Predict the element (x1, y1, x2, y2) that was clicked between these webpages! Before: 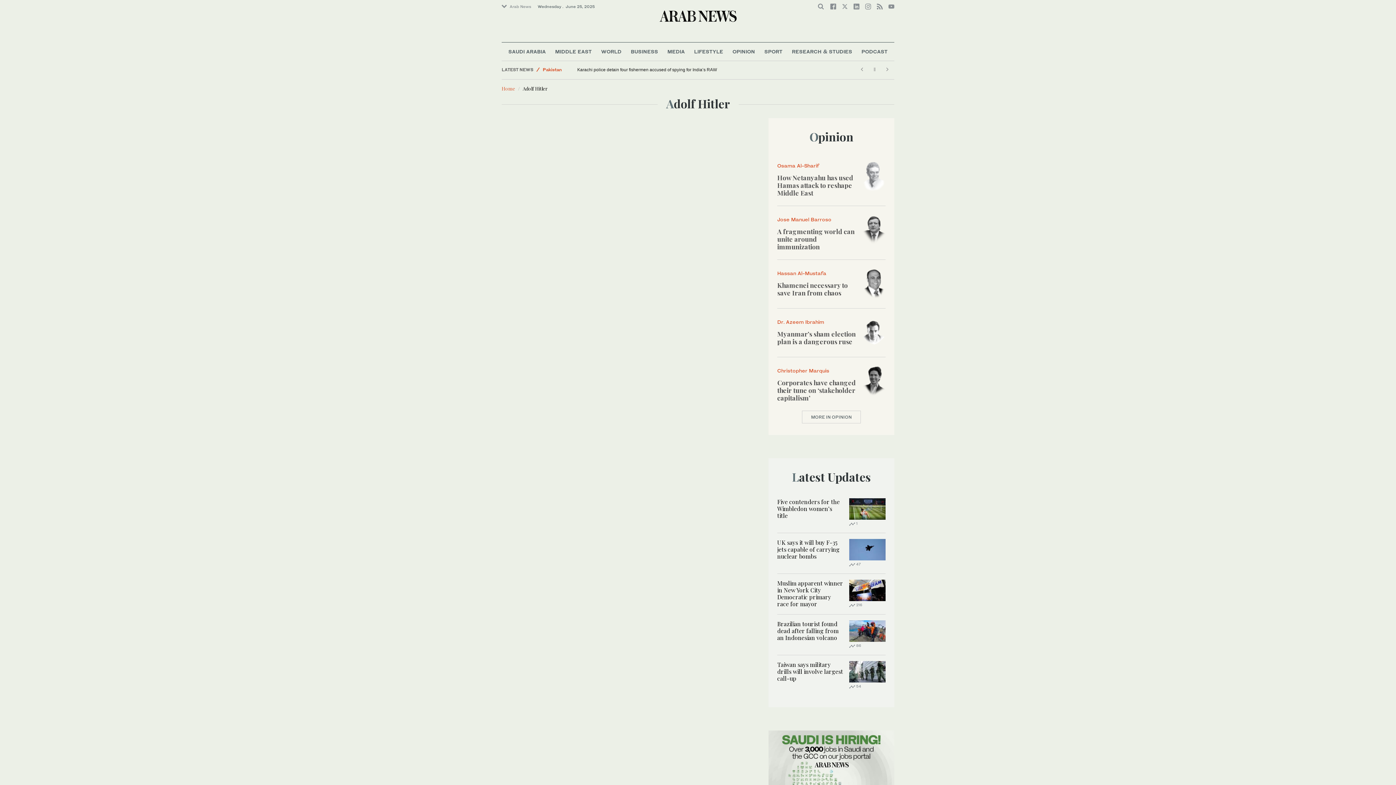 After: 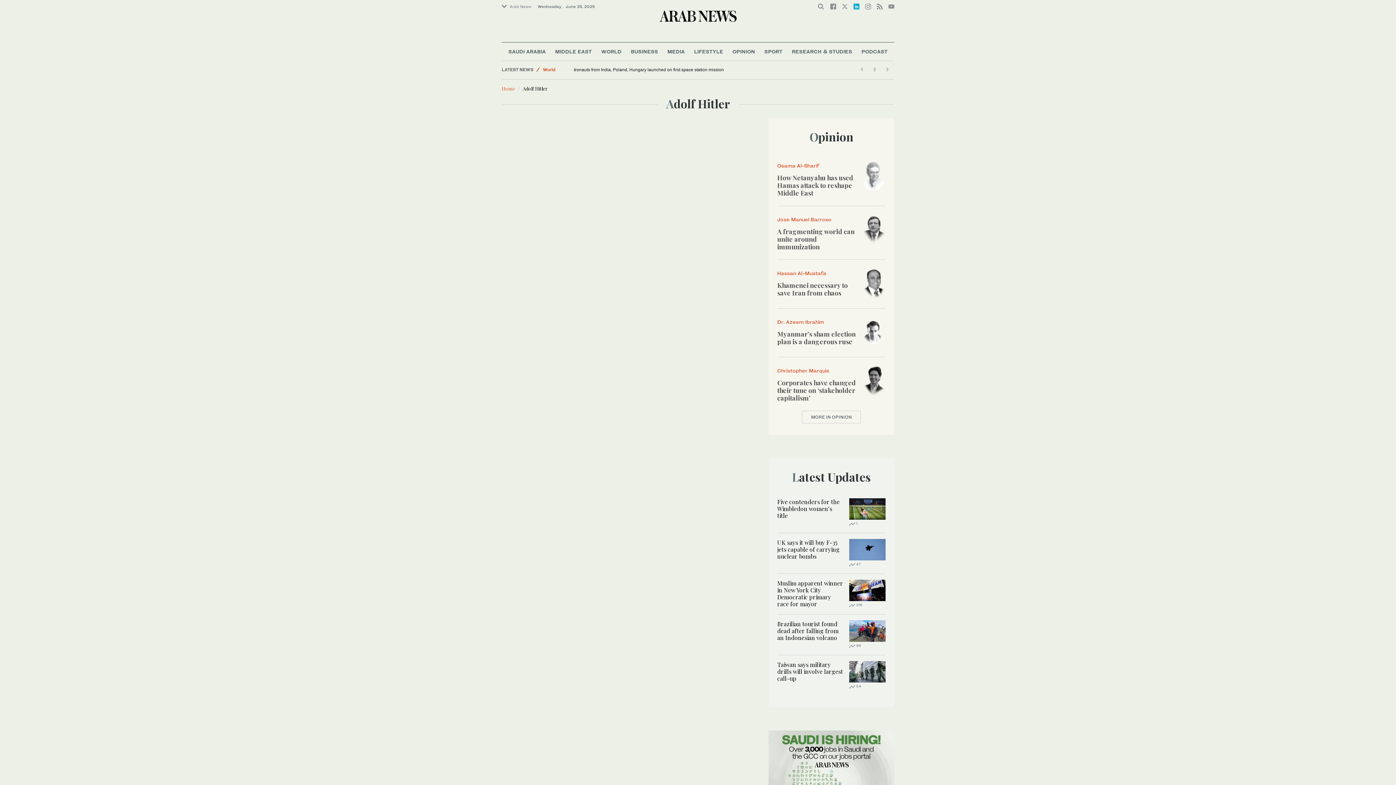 Action: bbox: (853, 3, 859, 9)